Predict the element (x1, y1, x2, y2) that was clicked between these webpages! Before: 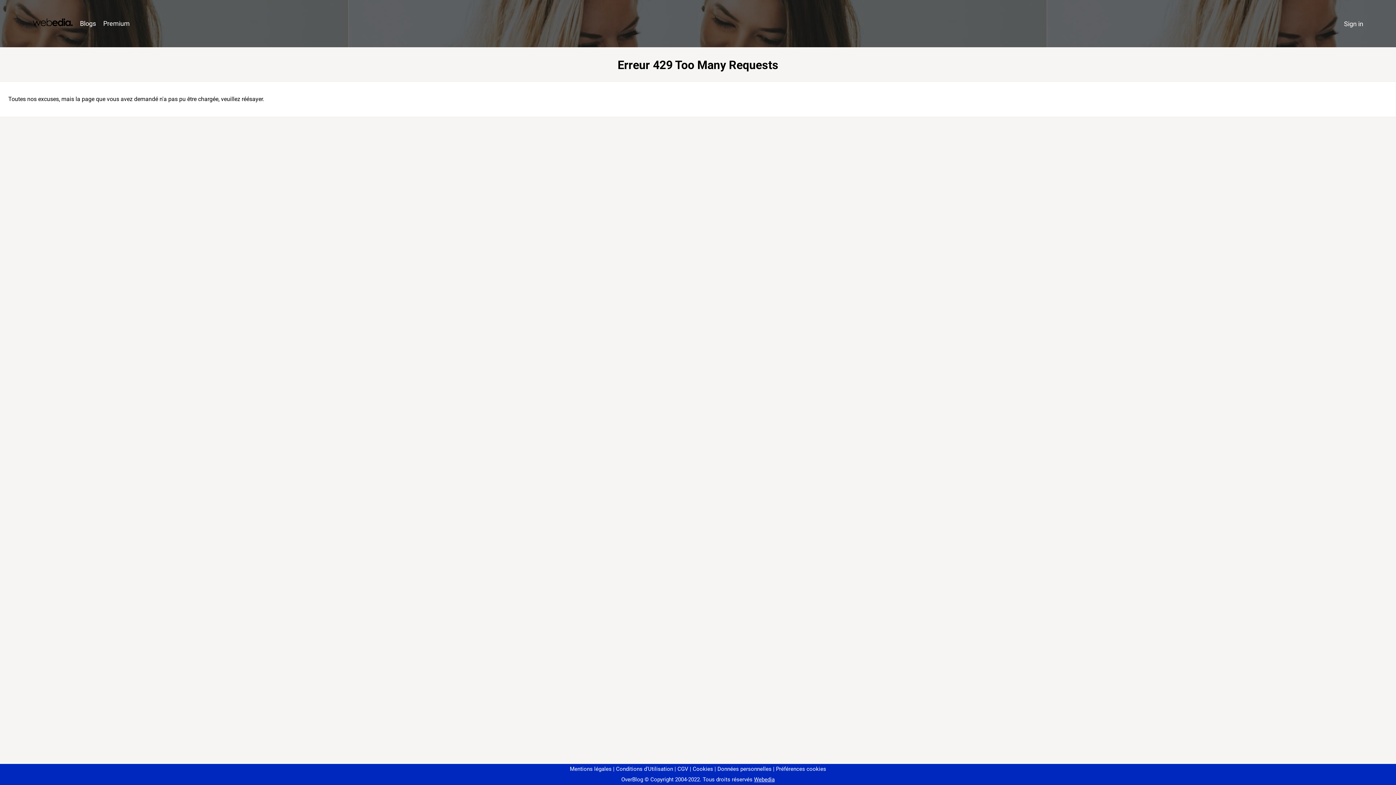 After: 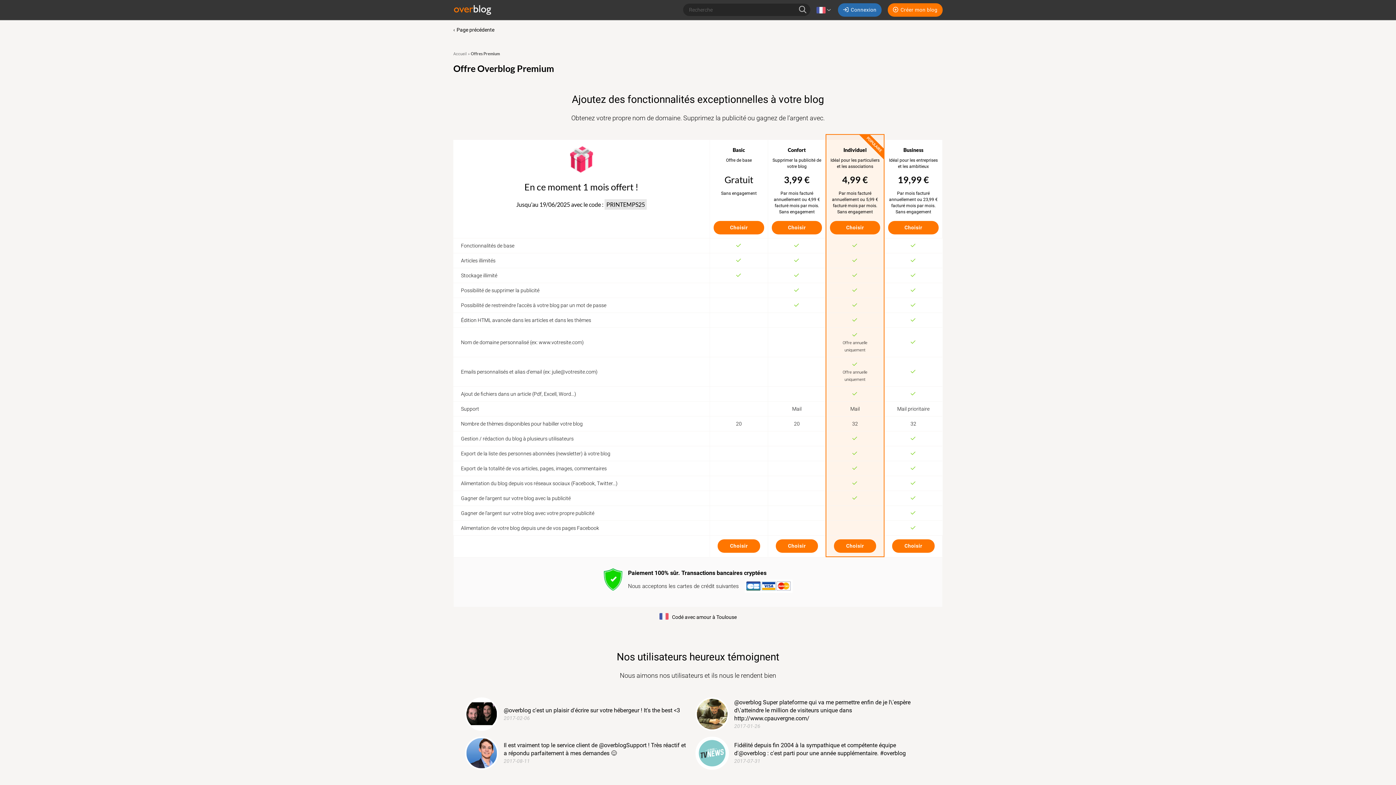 Action: bbox: (99, 16, 133, 31) label: Premium